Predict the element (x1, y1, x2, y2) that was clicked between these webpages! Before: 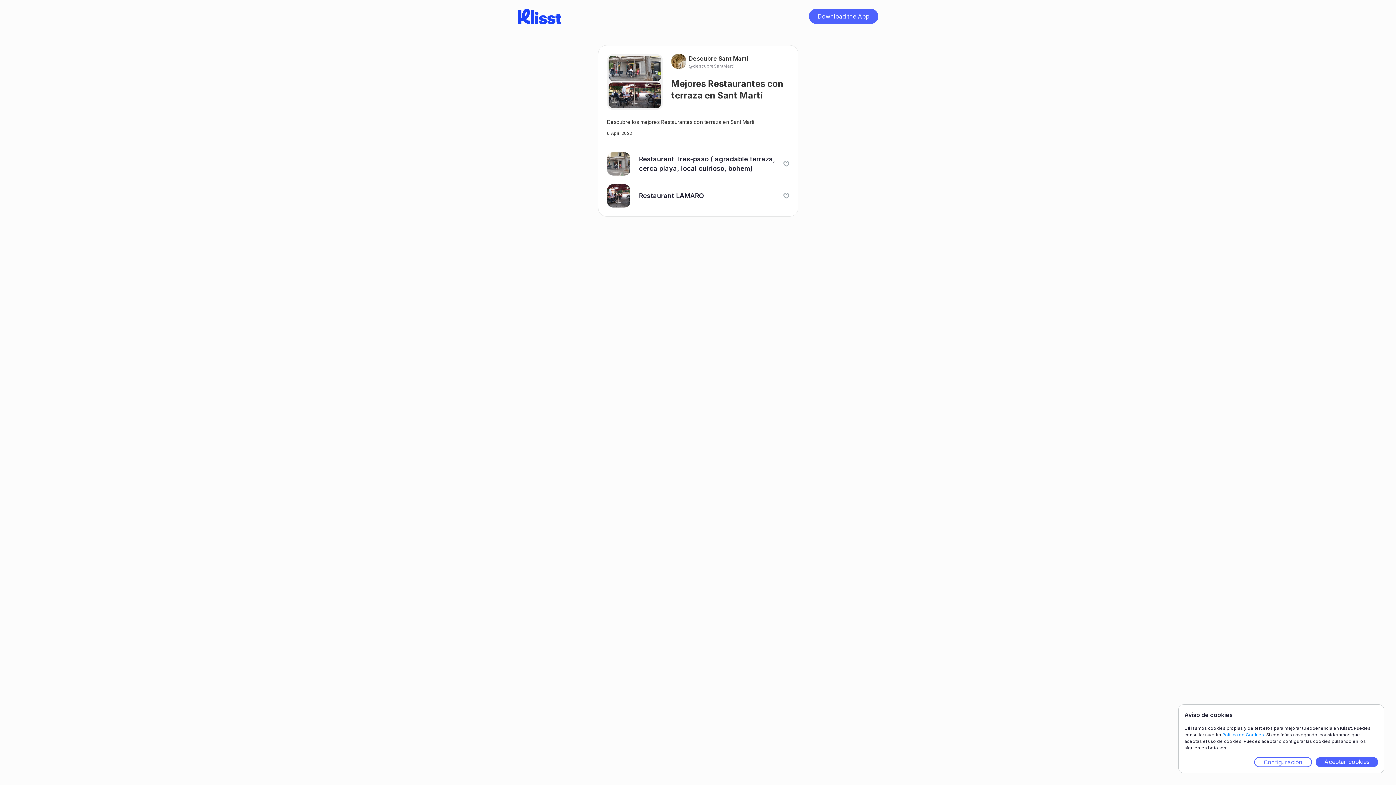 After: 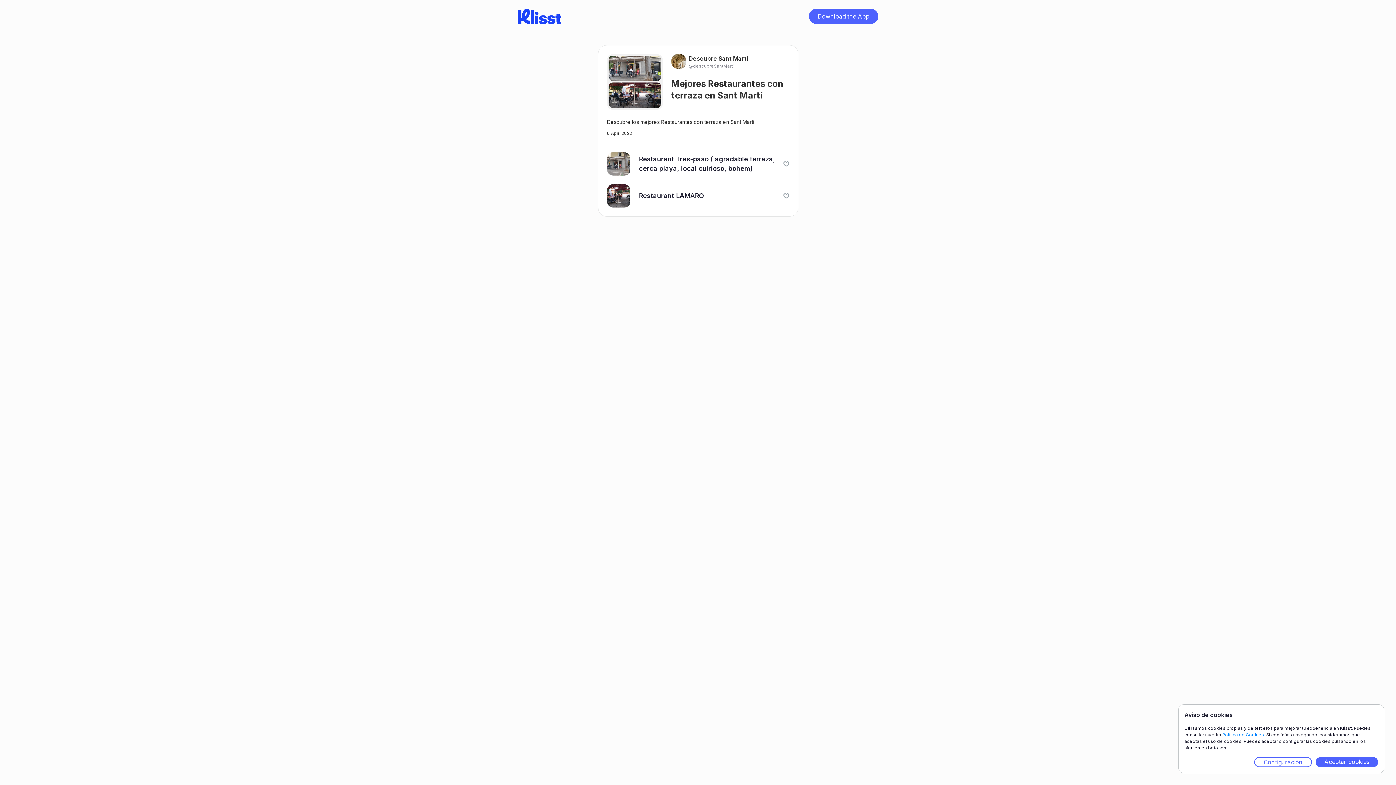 Action: bbox: (517, 8, 561, 24)